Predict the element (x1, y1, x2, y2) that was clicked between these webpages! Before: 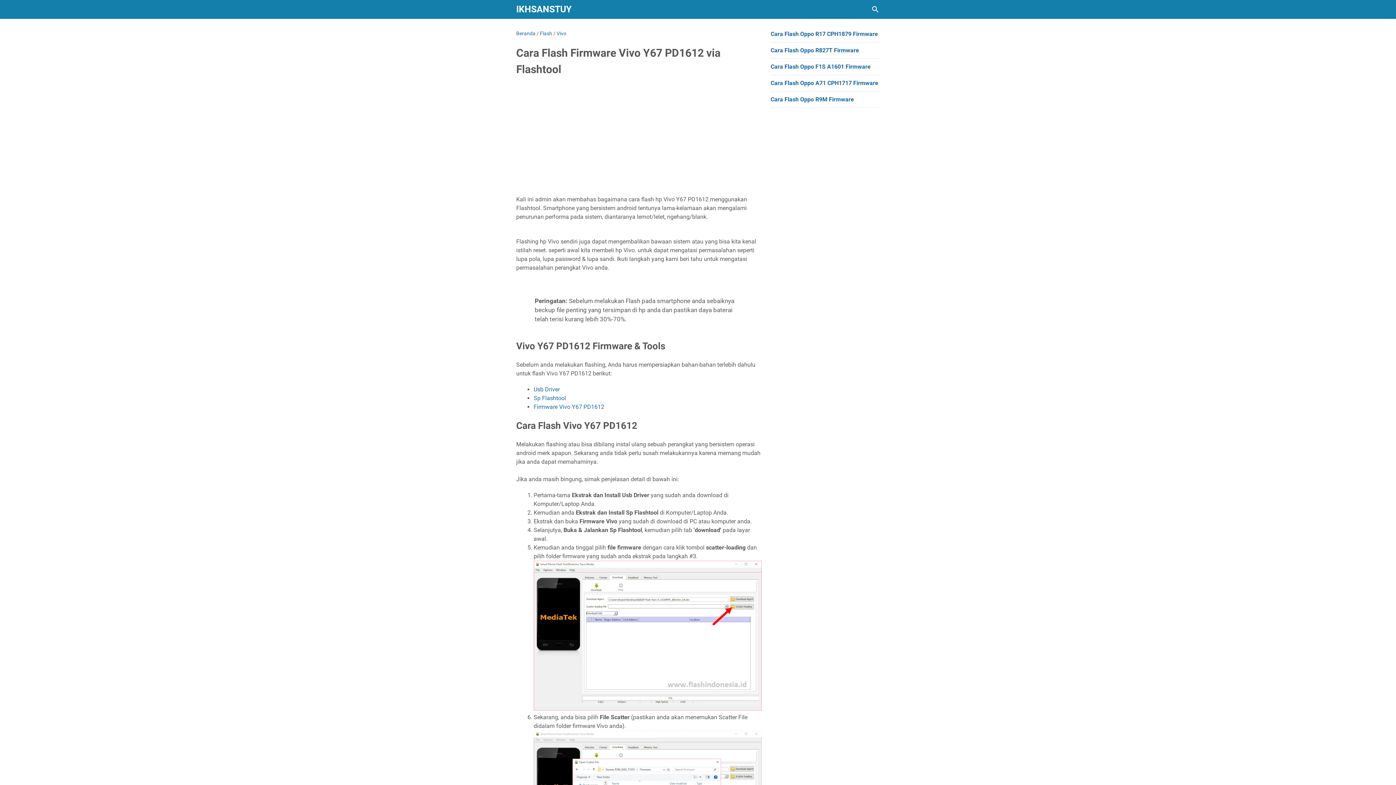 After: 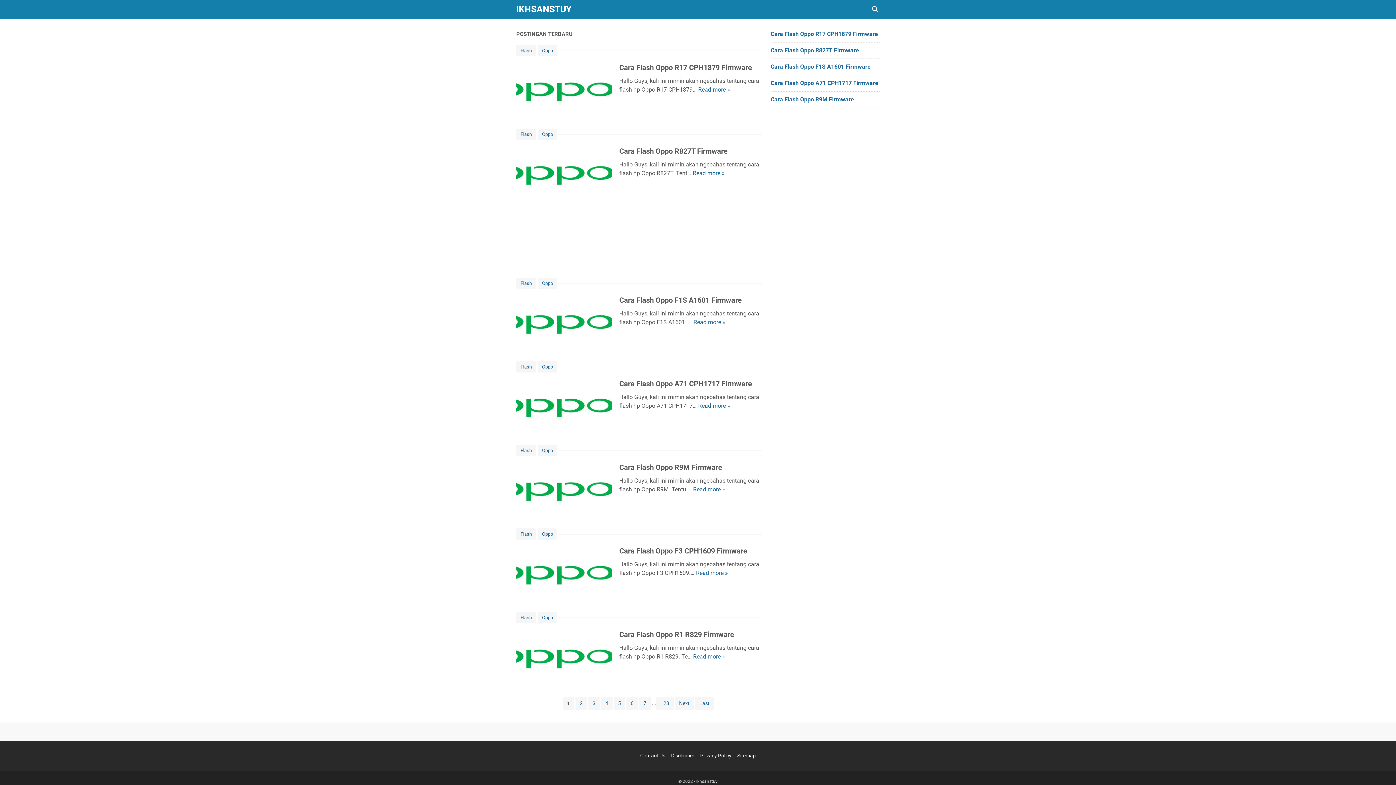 Action: bbox: (516, 30, 535, 36) label: Beranda